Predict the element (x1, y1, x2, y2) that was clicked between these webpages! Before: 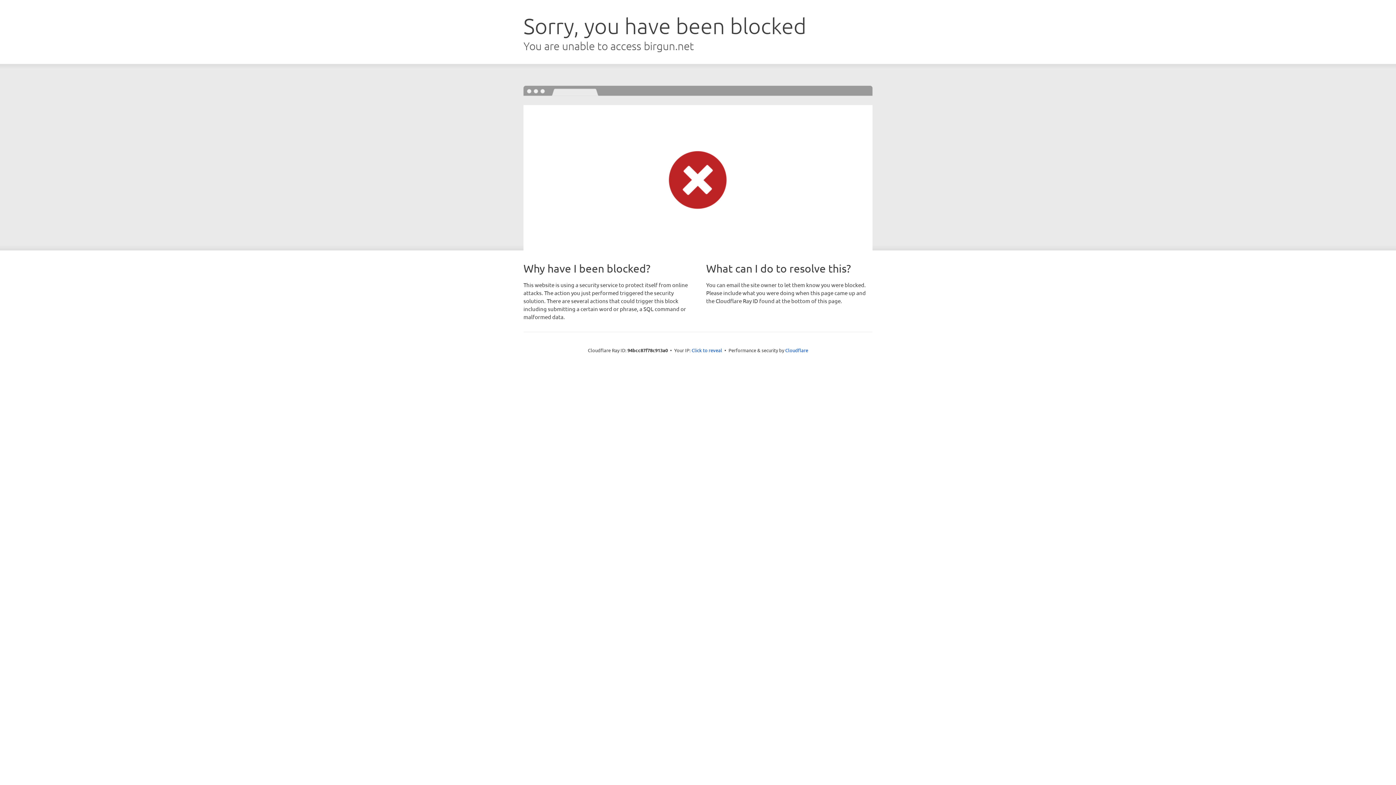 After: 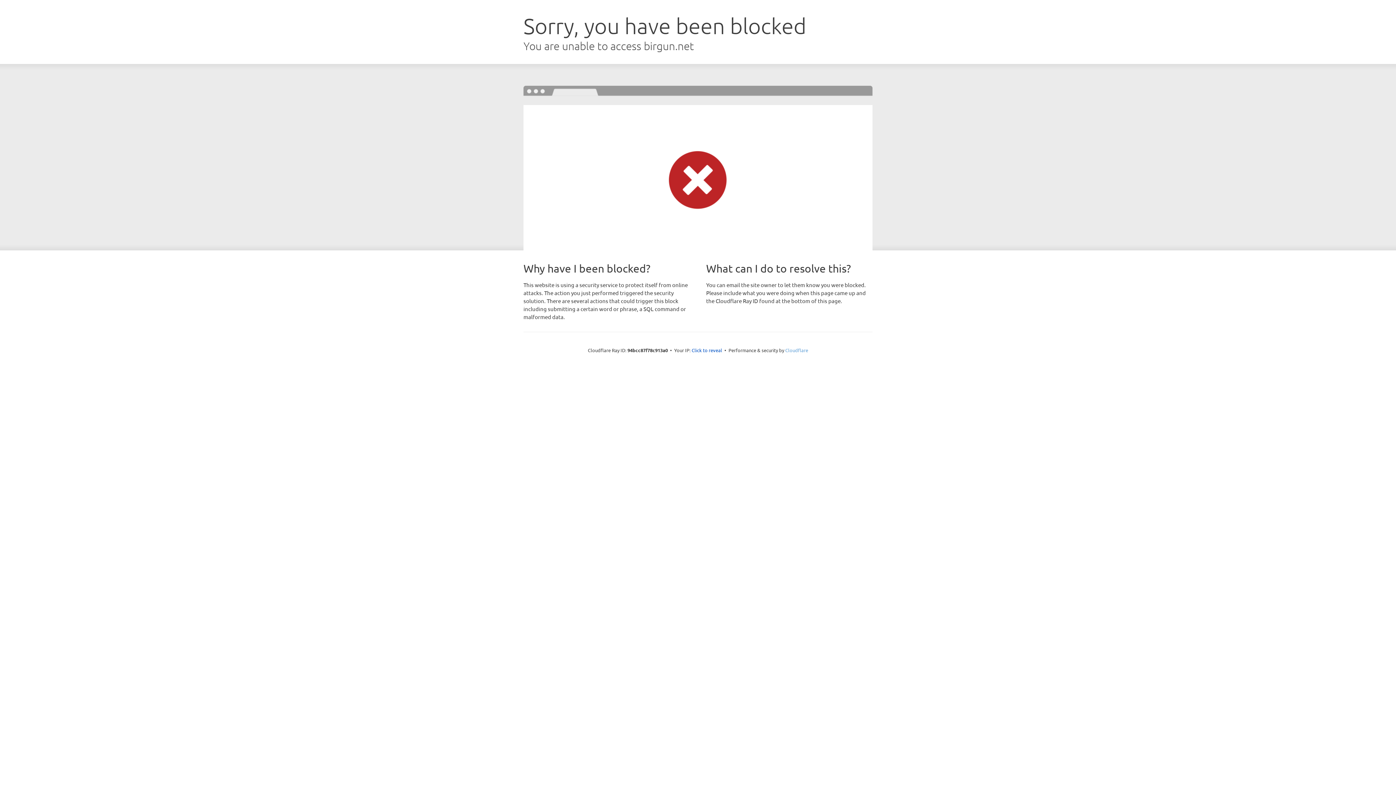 Action: bbox: (785, 347, 808, 353) label: Cloudflare